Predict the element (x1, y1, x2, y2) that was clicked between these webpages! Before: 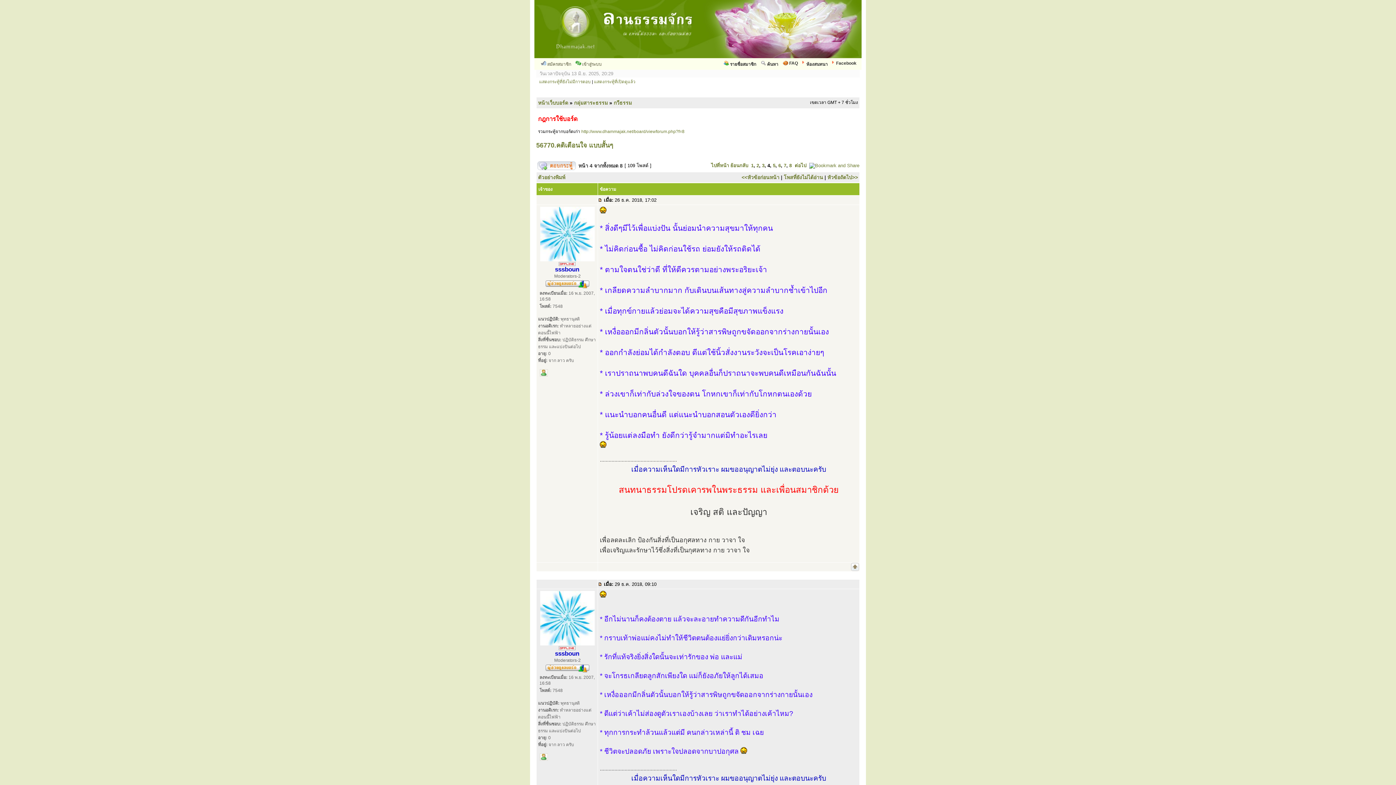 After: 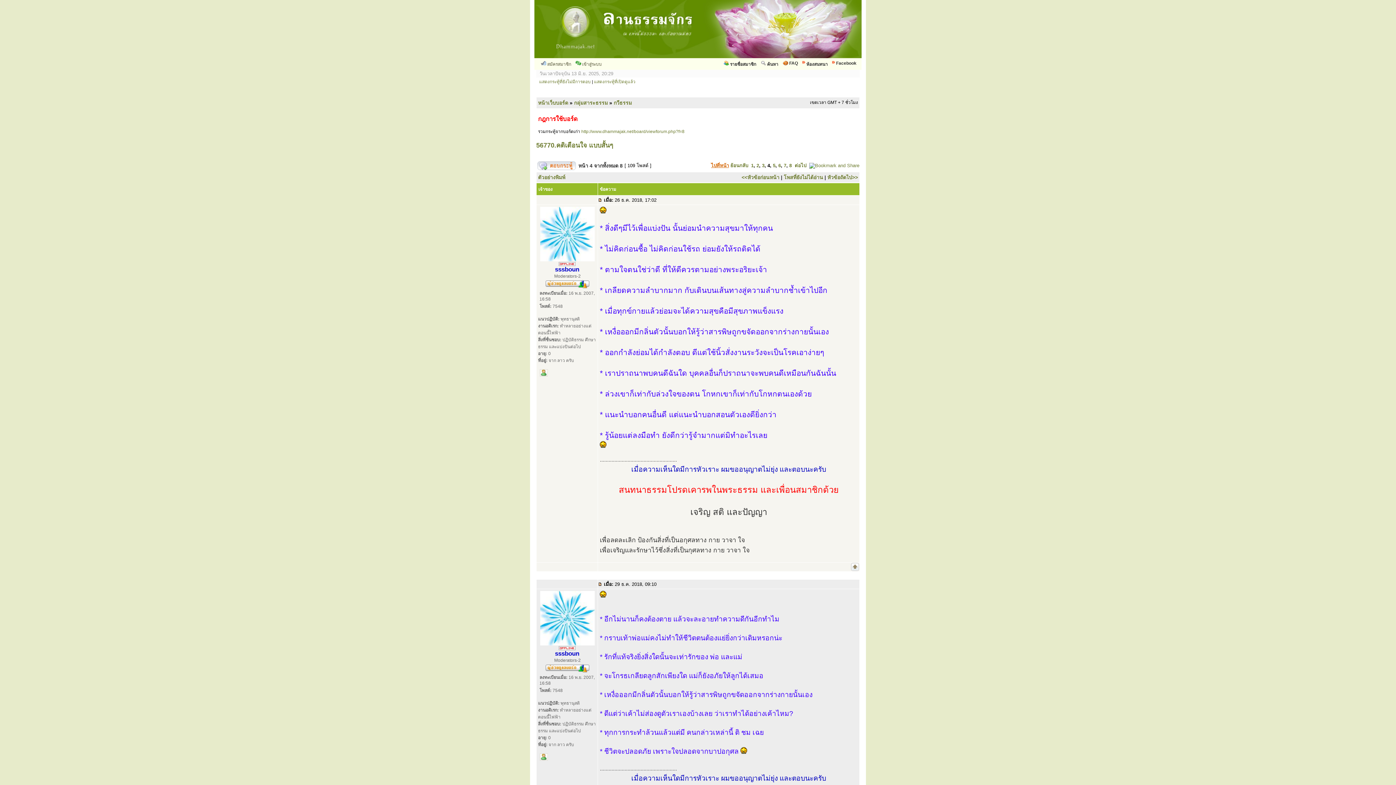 Action: label: ไปที่หน้า bbox: (711, 162, 729, 168)